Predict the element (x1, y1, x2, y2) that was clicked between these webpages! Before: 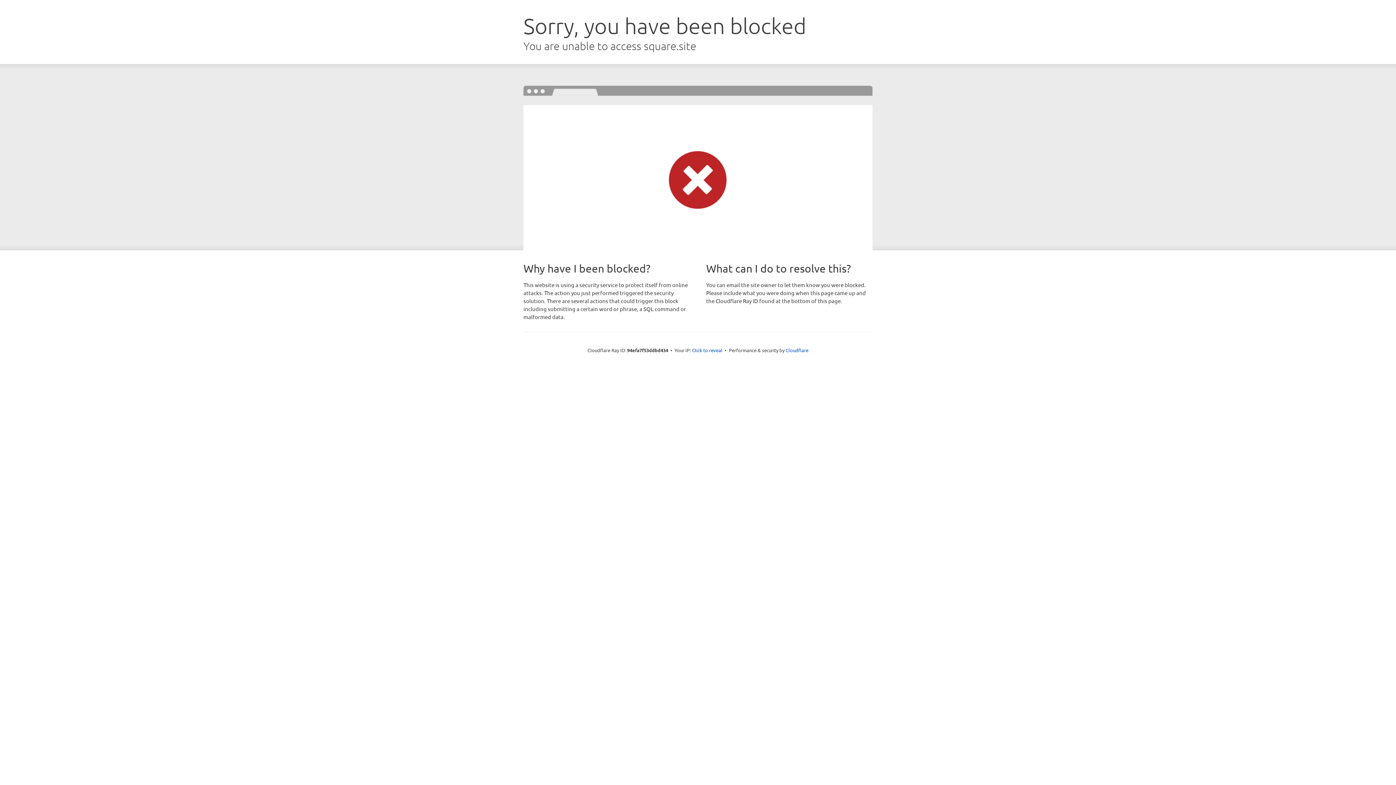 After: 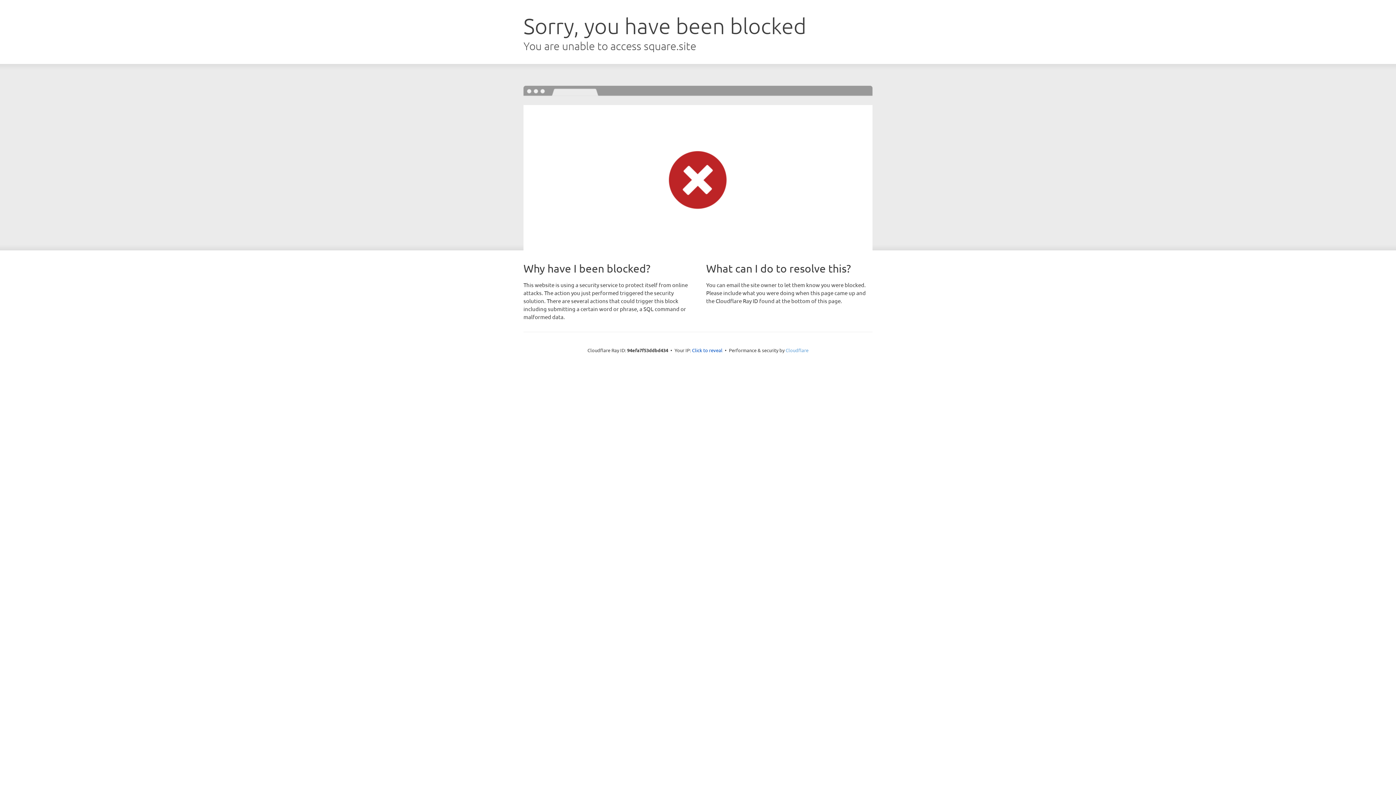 Action: bbox: (785, 347, 808, 353) label: Cloudflare